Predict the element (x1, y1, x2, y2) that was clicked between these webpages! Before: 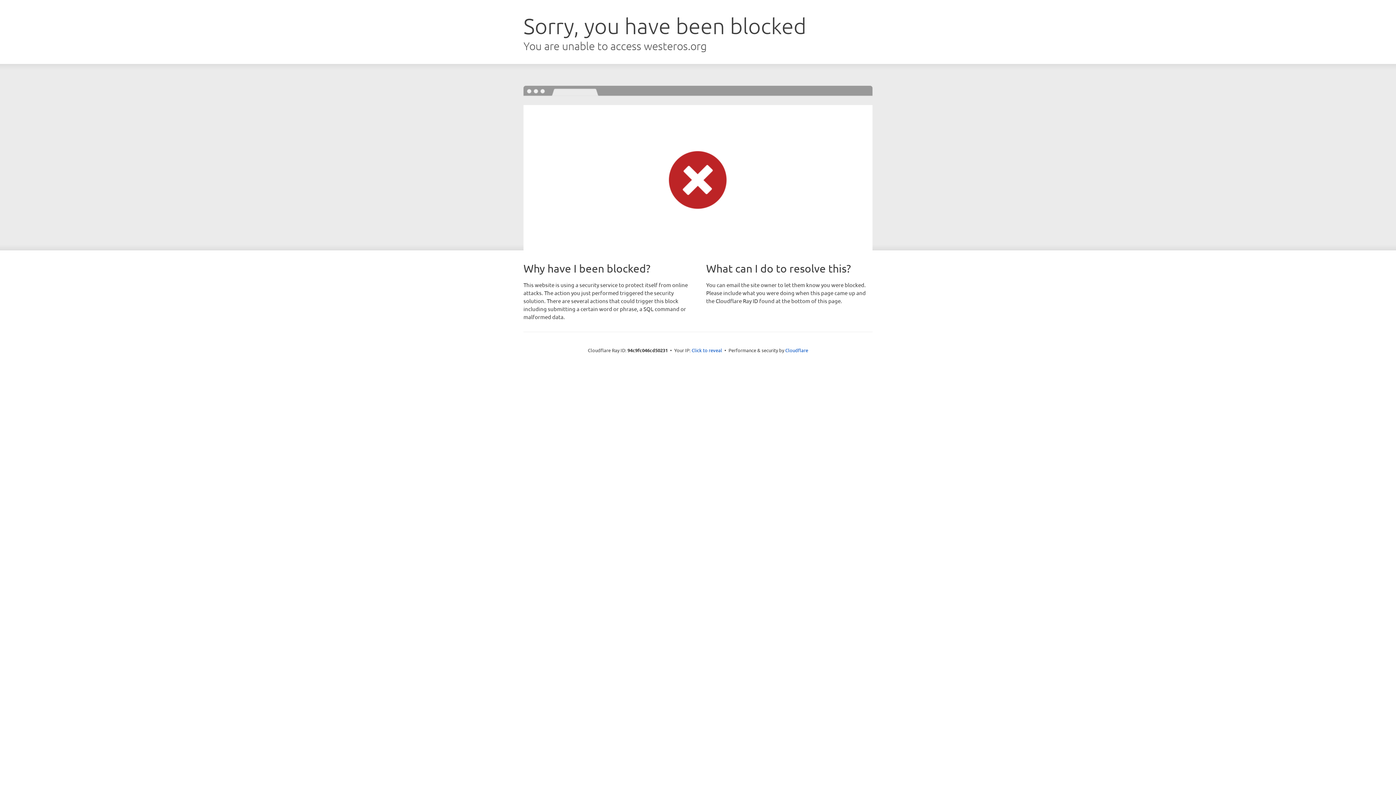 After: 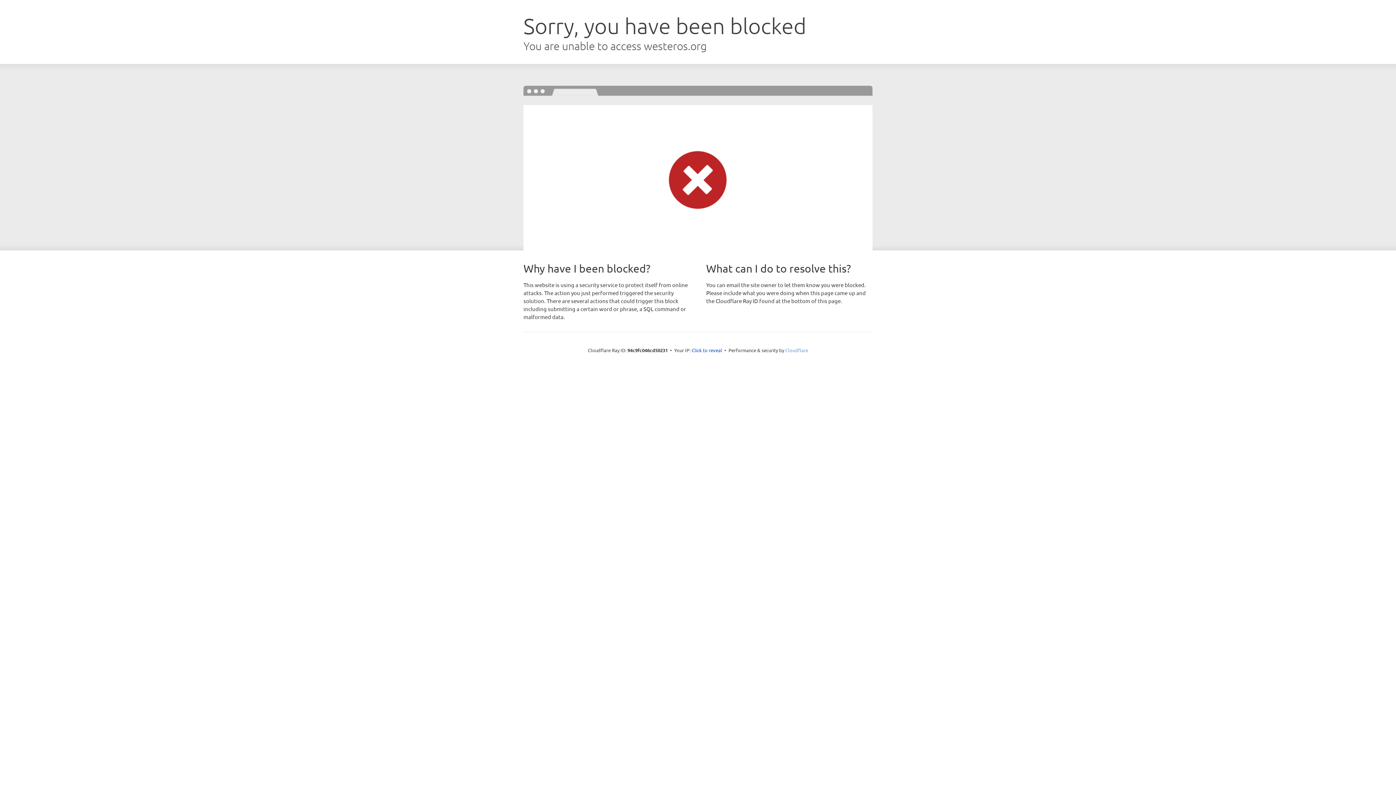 Action: label: Cloudflare bbox: (785, 347, 808, 353)